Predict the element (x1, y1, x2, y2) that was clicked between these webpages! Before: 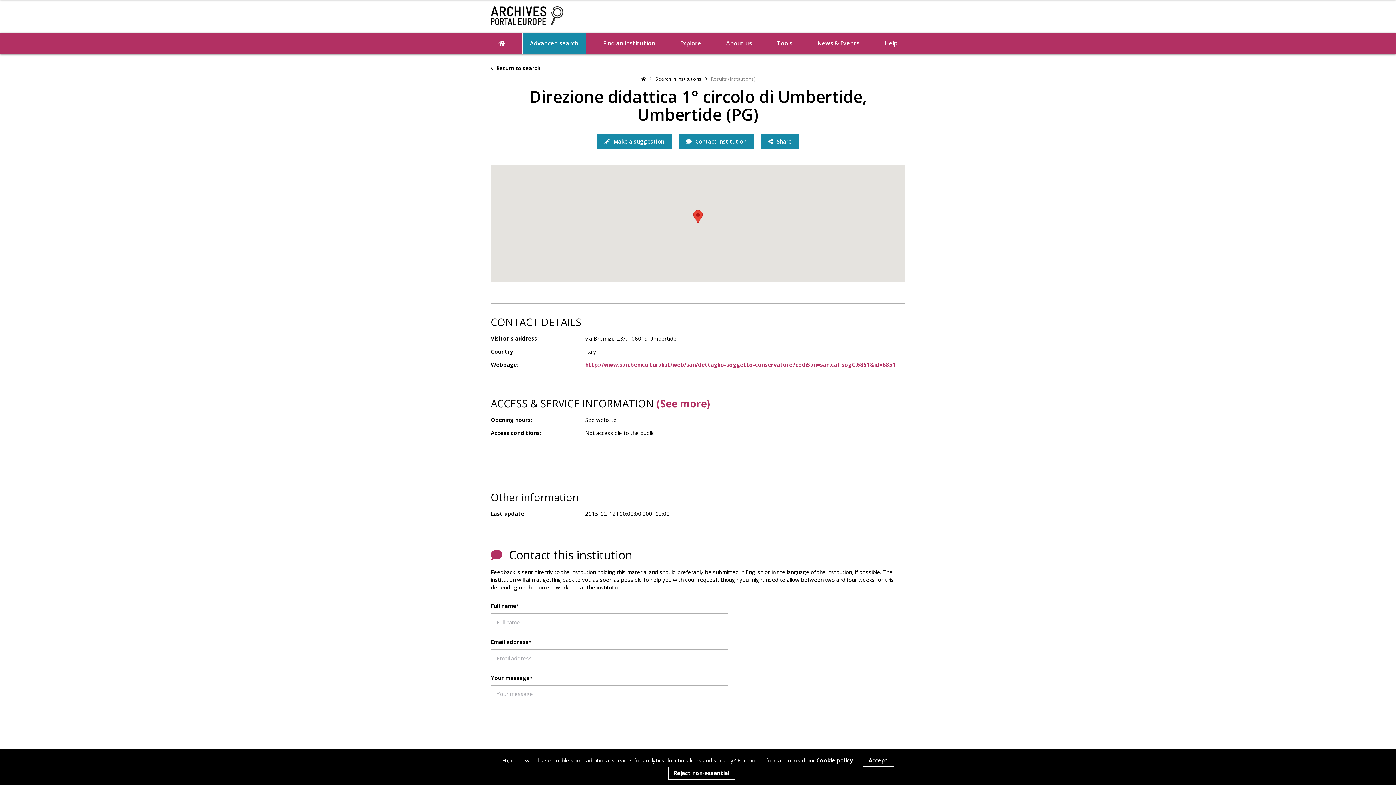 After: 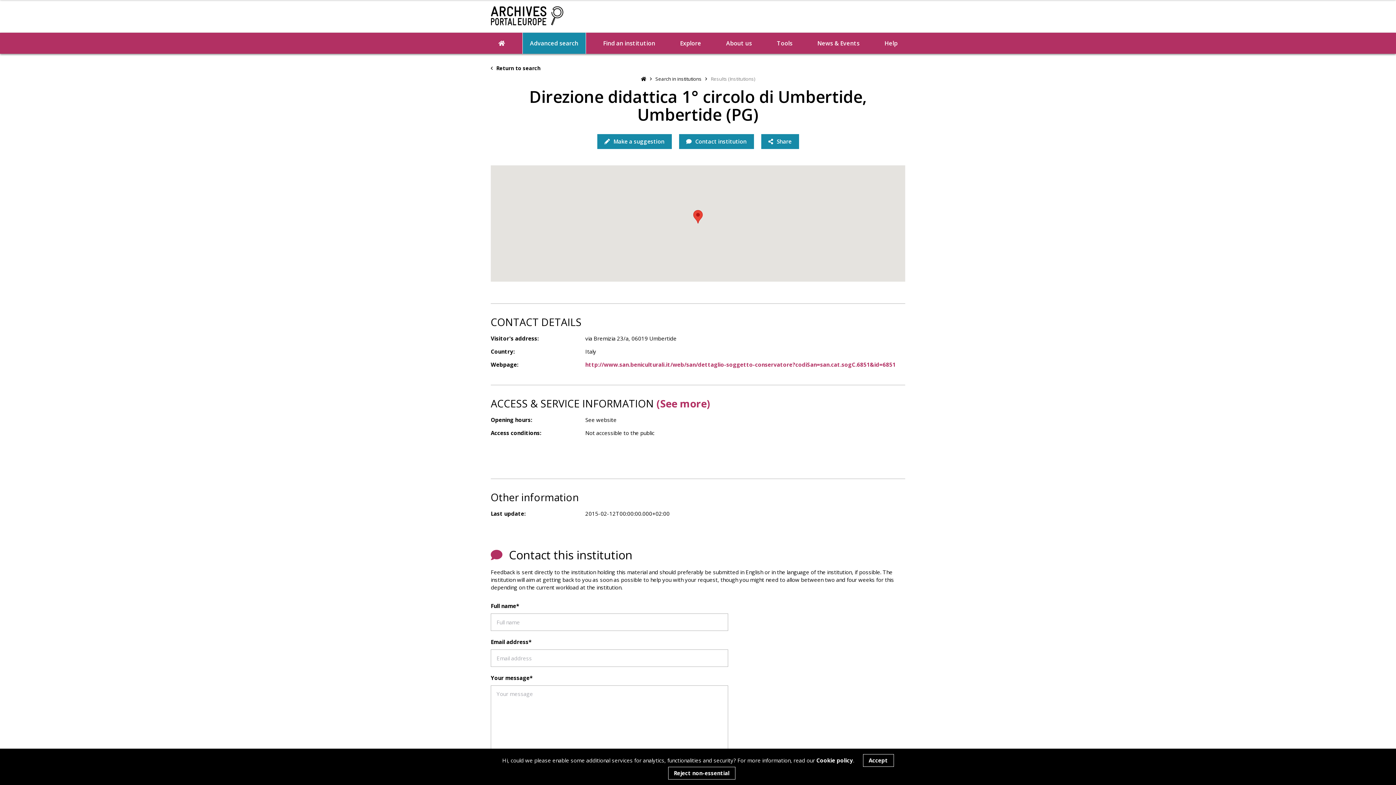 Action: bbox: (585, 361, 896, 368) label: http://www.san.beniculturali.it/web/san/dettaglio-soggetto-conservatore?codiSan=san.cat.sogC.6851&id=6851